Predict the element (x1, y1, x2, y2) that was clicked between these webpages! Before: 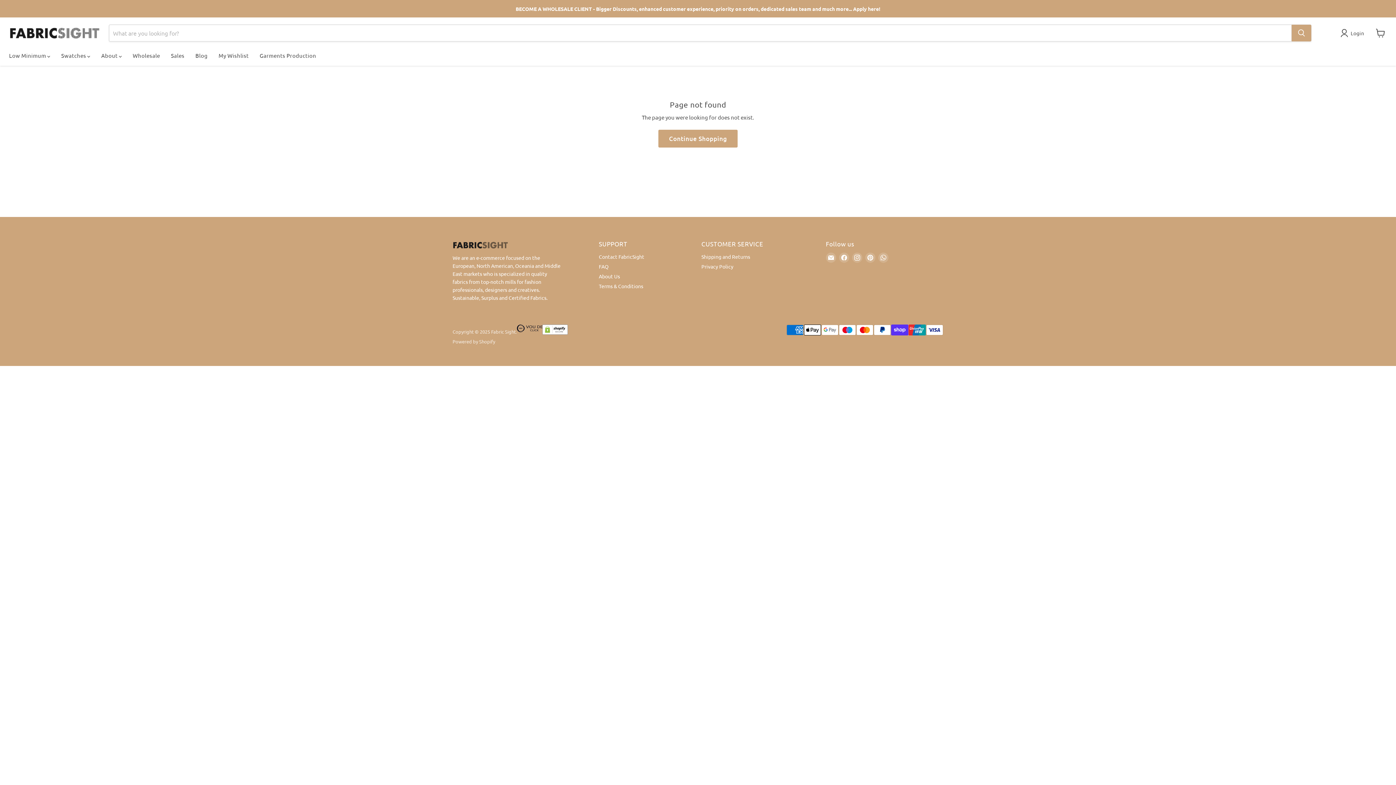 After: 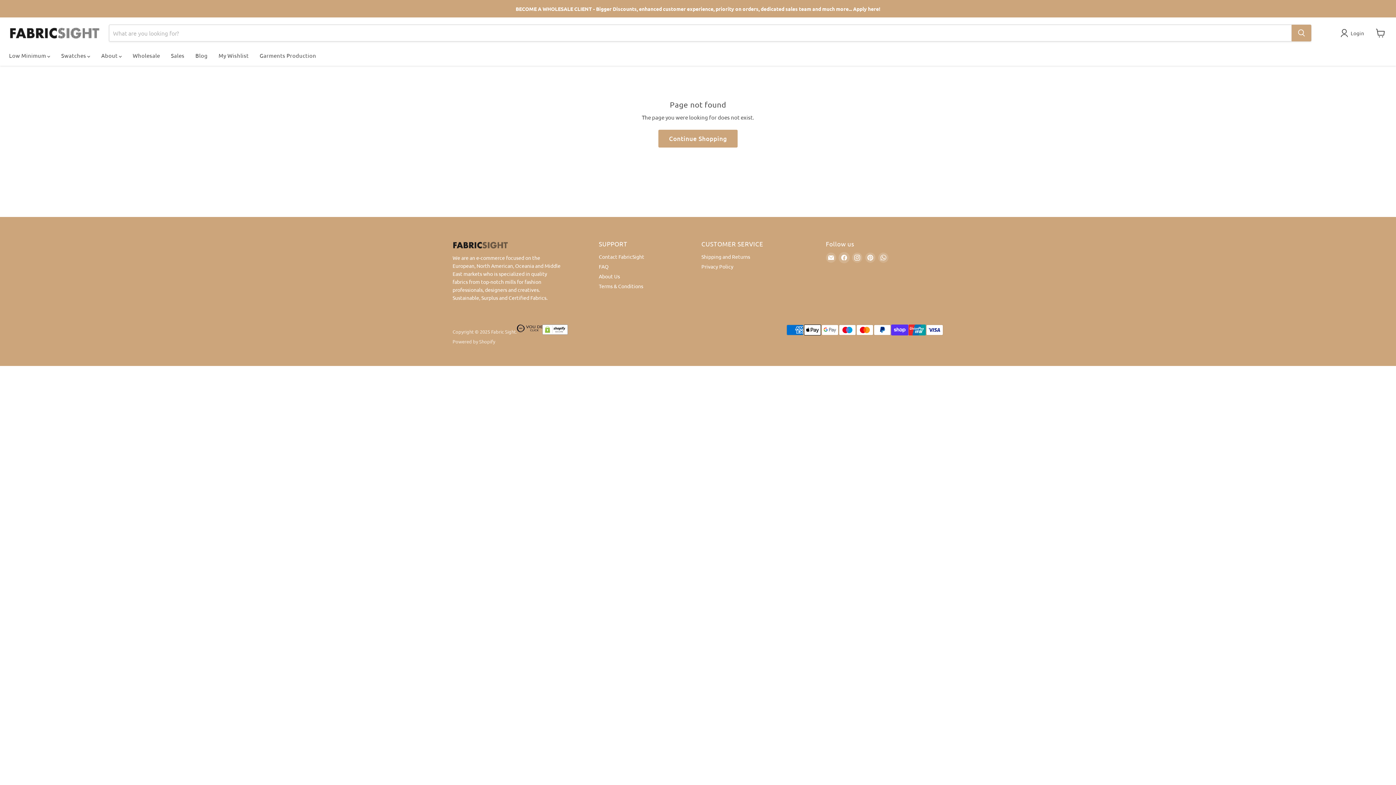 Action: bbox: (839, 252, 849, 262) label: Find us on Facebook